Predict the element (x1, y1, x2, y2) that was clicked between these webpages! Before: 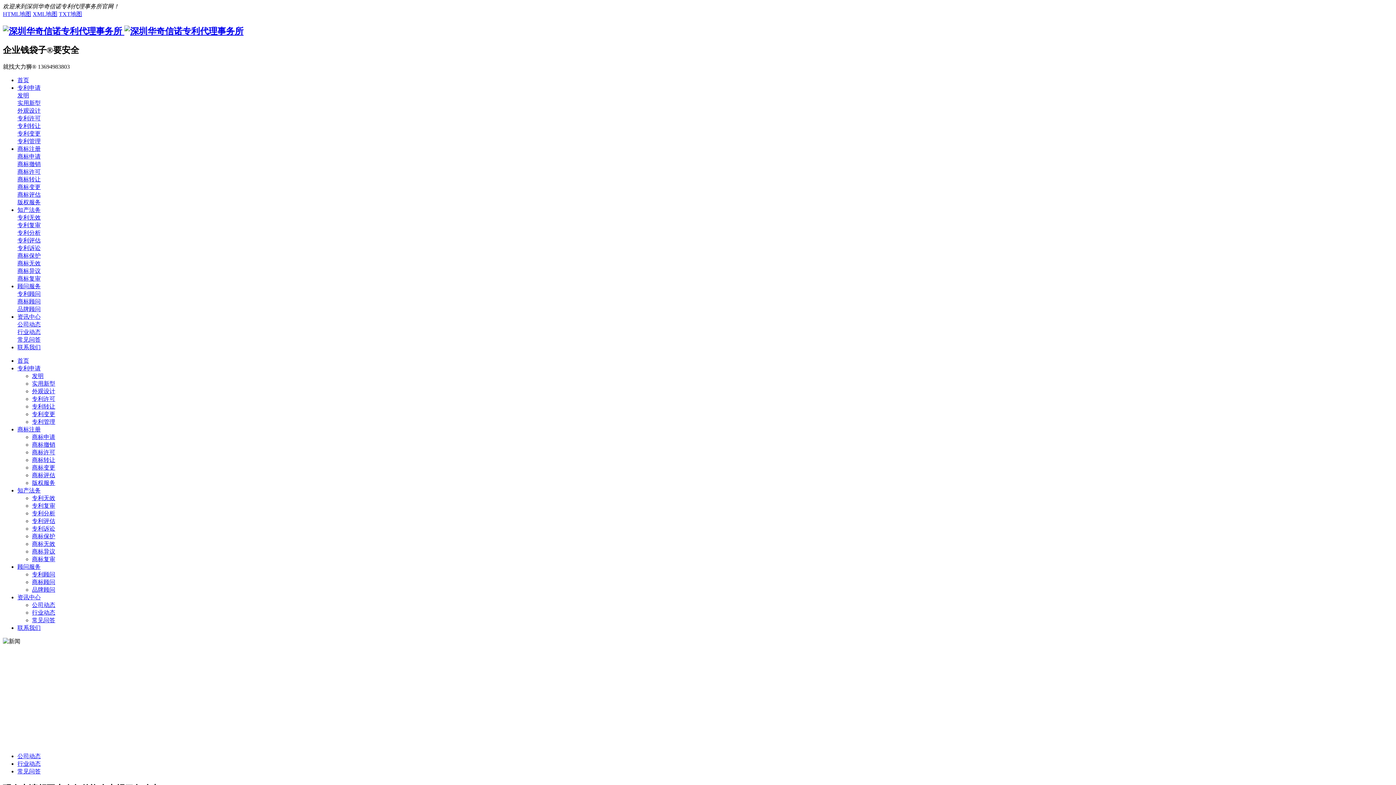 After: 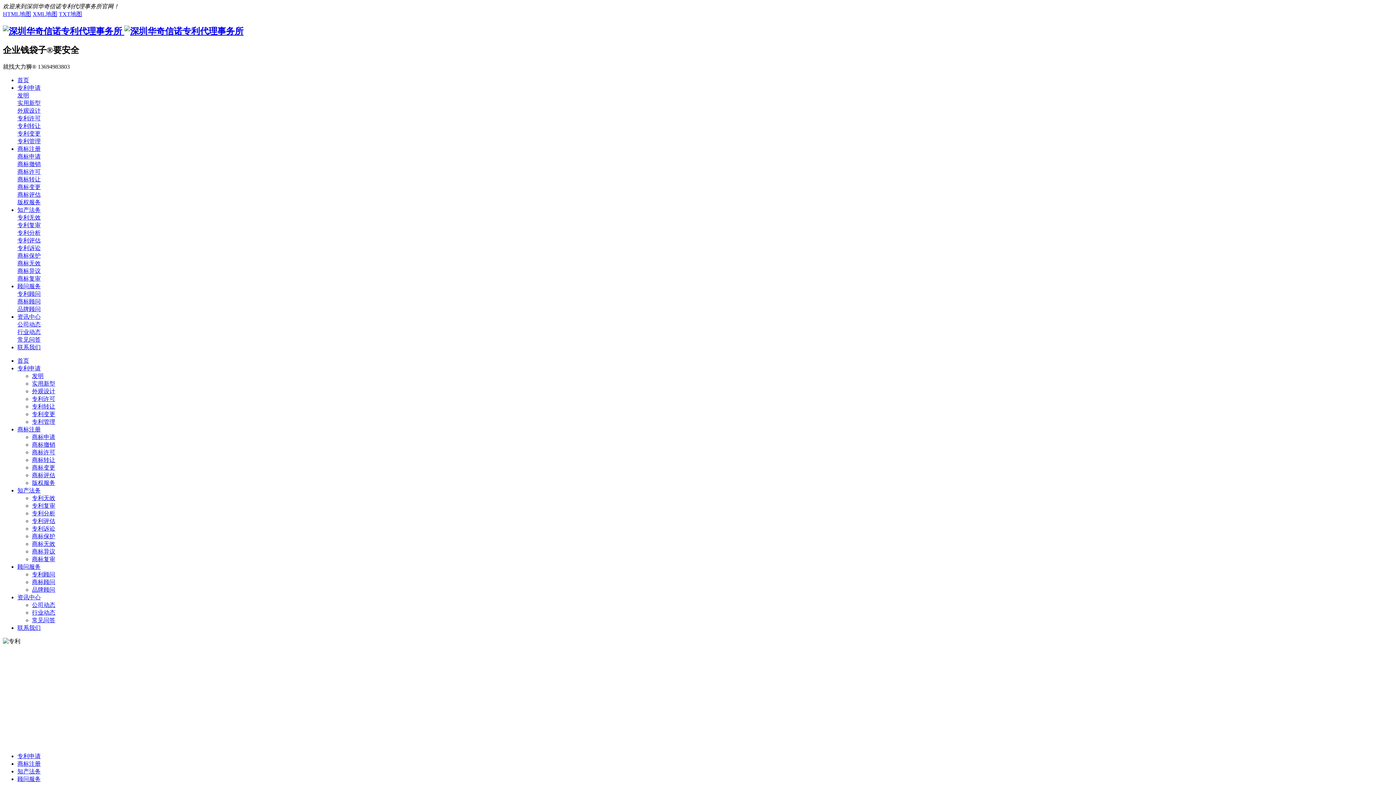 Action: bbox: (32, 395, 55, 402) label: 专利许可